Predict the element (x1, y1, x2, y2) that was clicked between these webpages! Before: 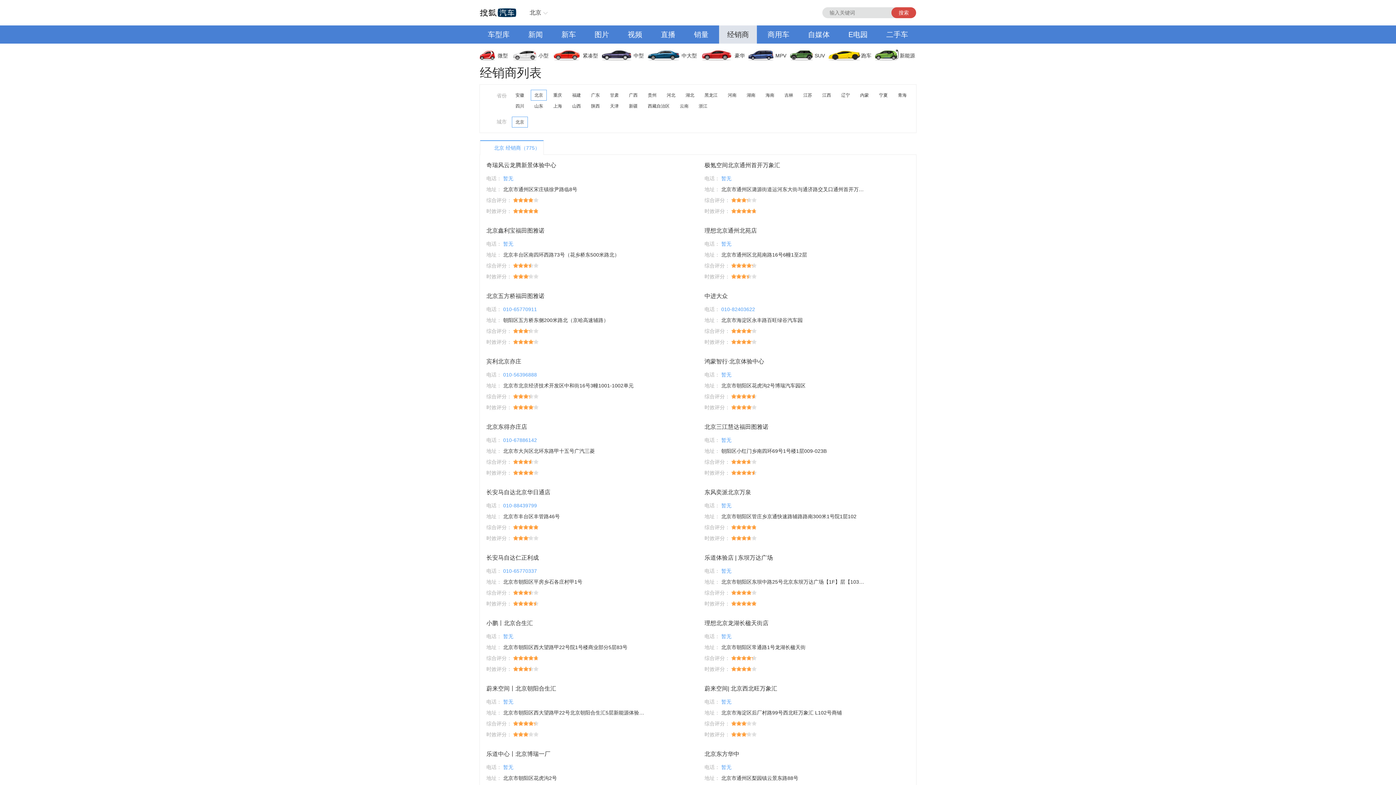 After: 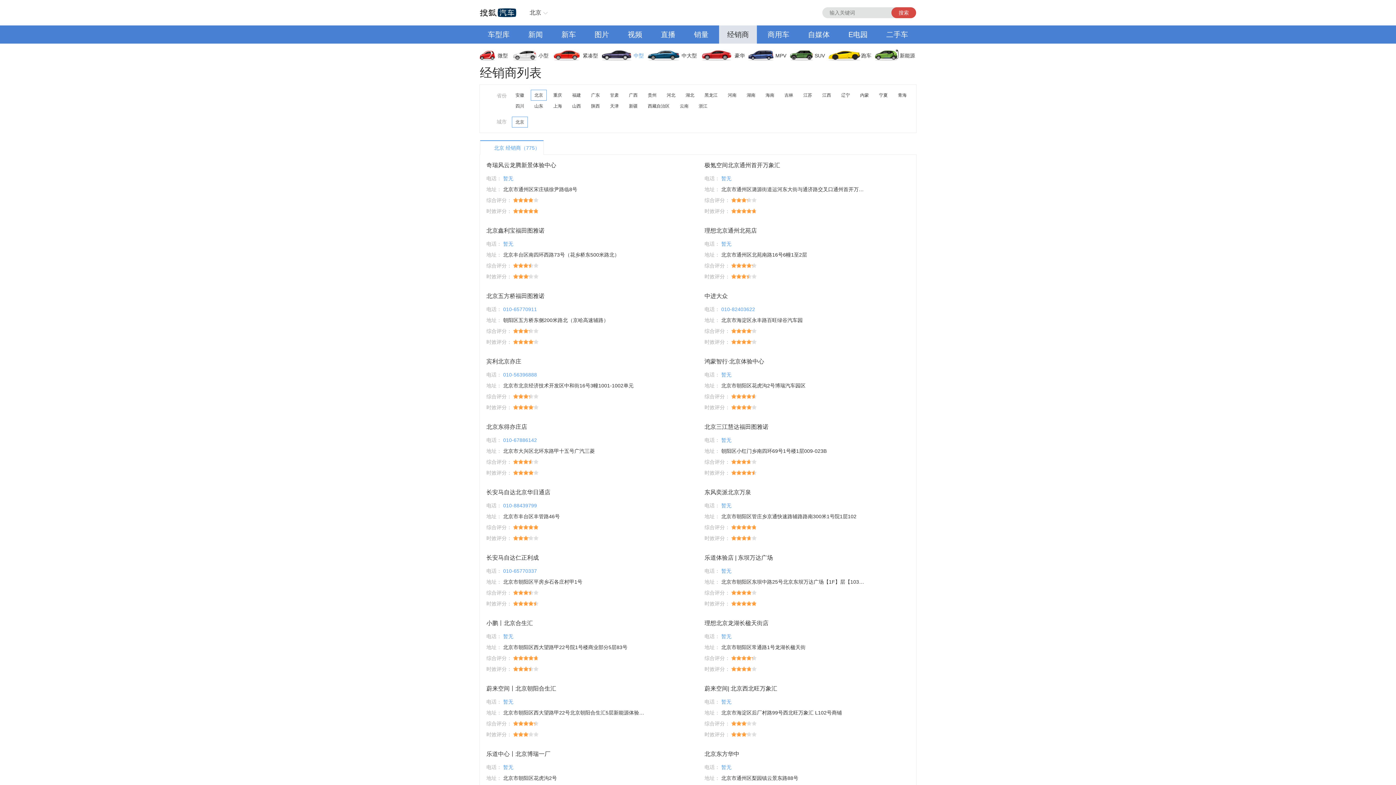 Action: bbox: (602, 46, 648, 64) label: 中型